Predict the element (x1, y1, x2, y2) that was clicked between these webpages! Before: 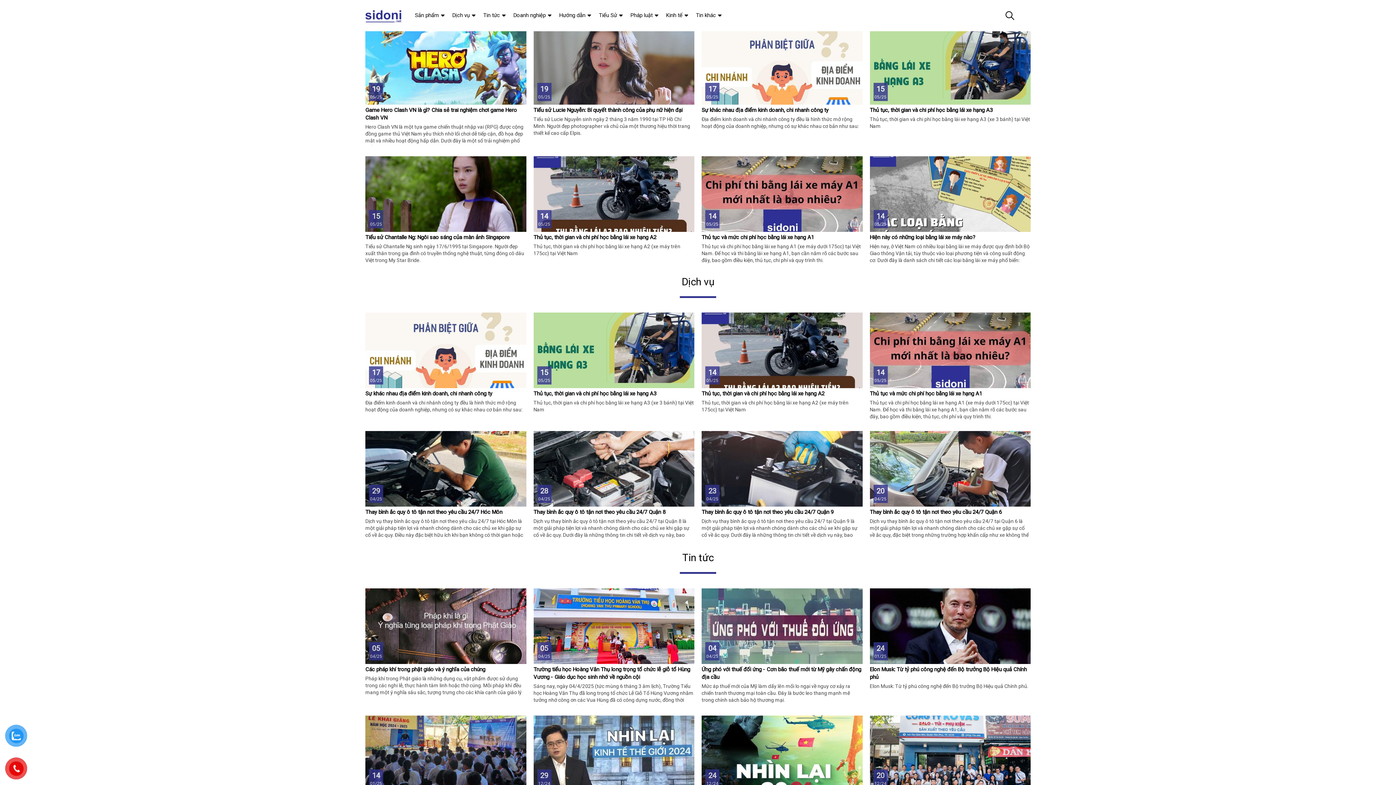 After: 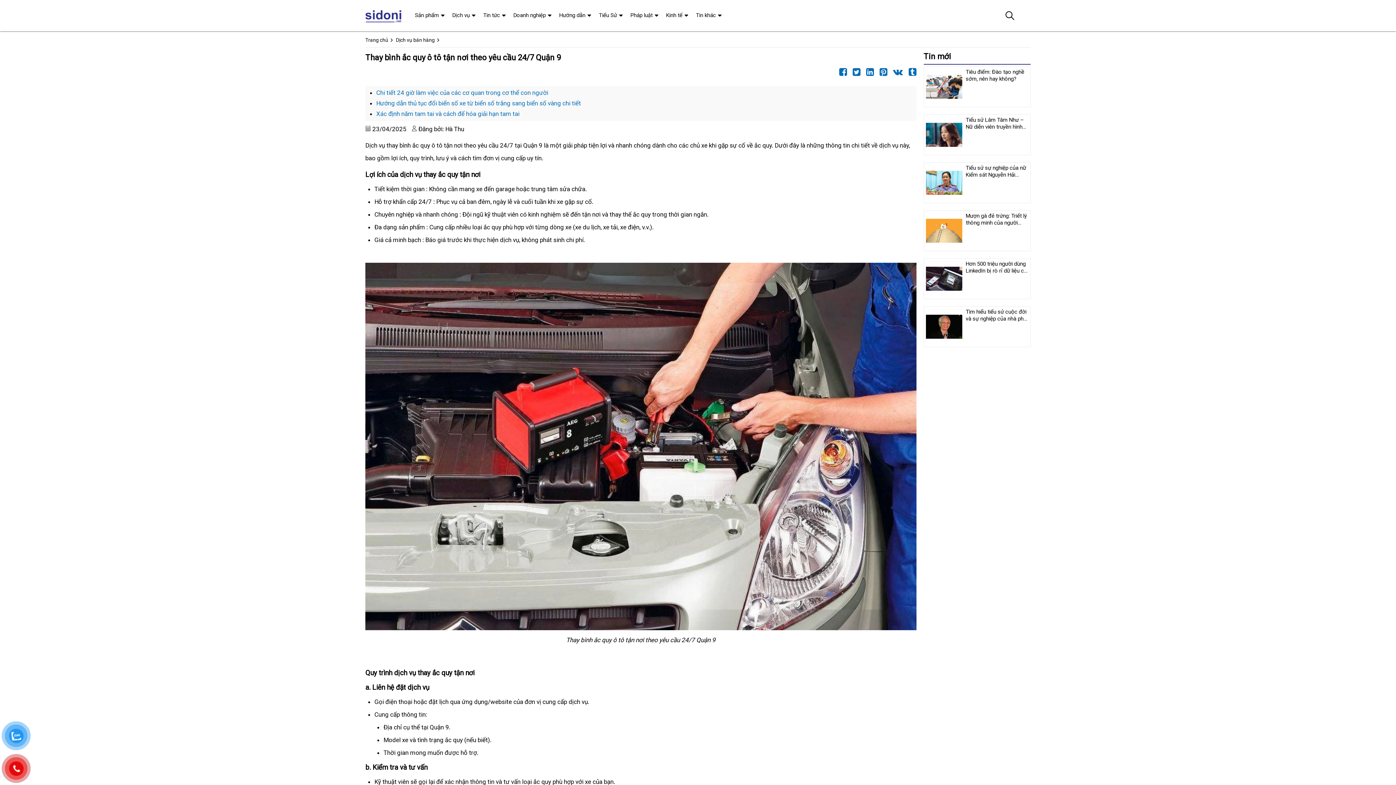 Action: bbox: (701, 509, 833, 515) label: Thay bình ắc quy ô tô tận nơi theo yêu cầu 24/7 Quận 9